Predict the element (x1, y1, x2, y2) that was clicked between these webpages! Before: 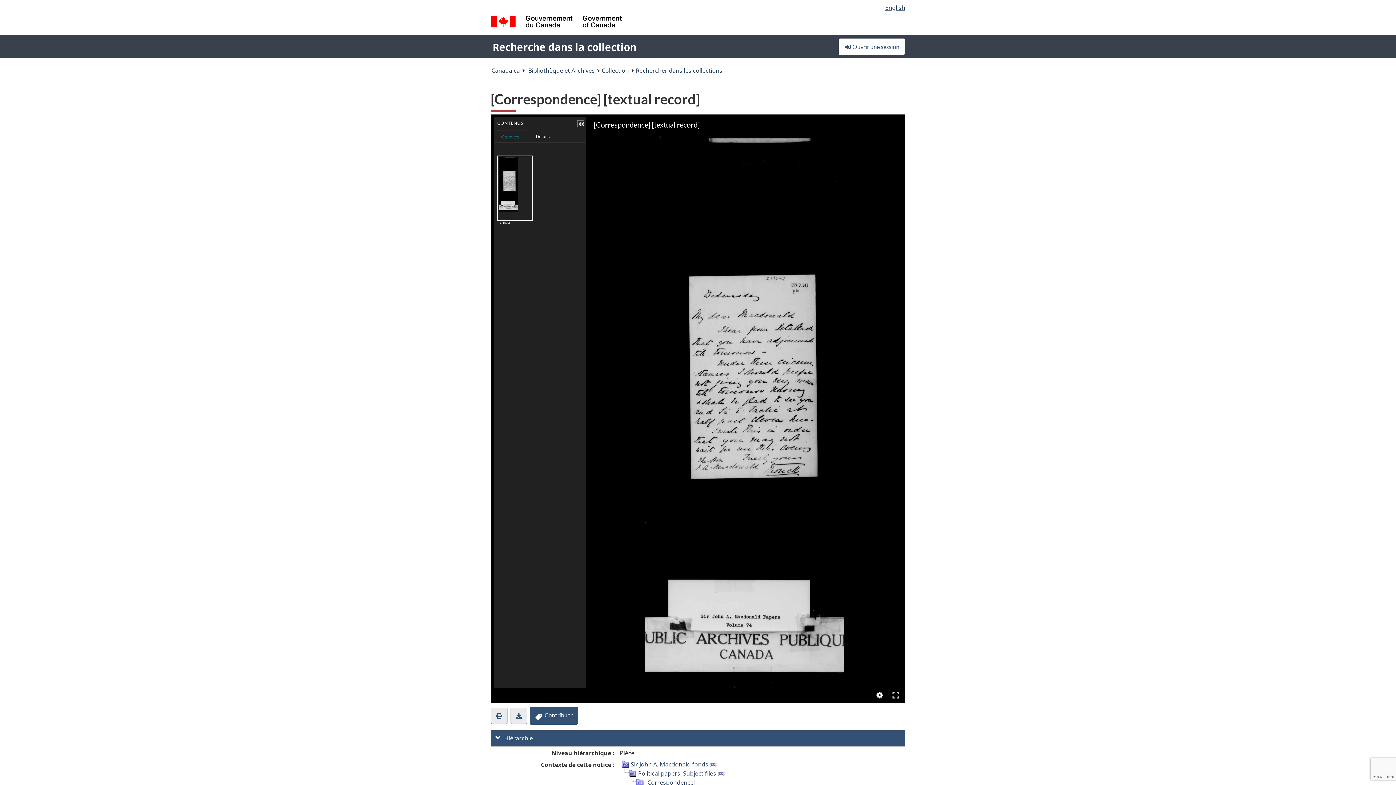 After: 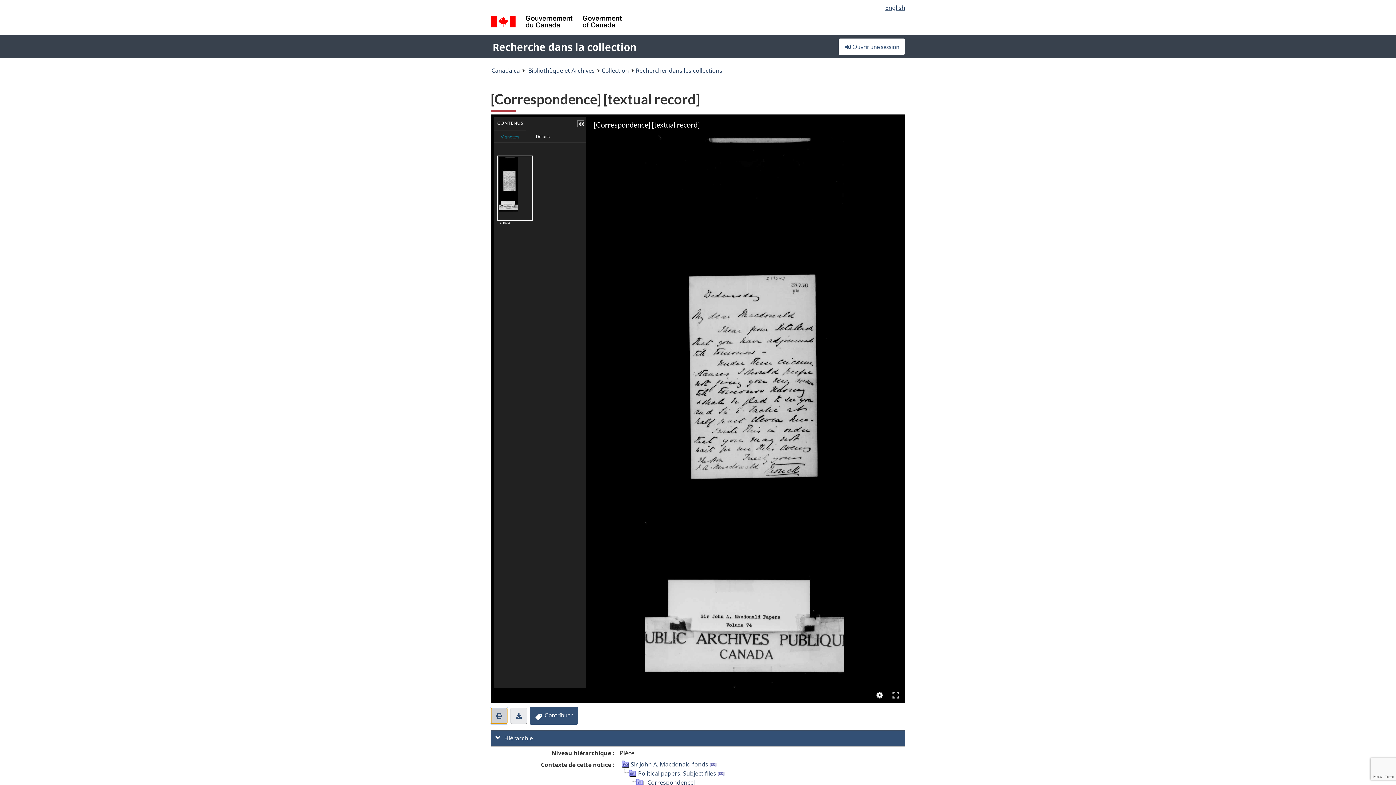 Action: bbox: (490, 708, 507, 724) label: Version imprimable